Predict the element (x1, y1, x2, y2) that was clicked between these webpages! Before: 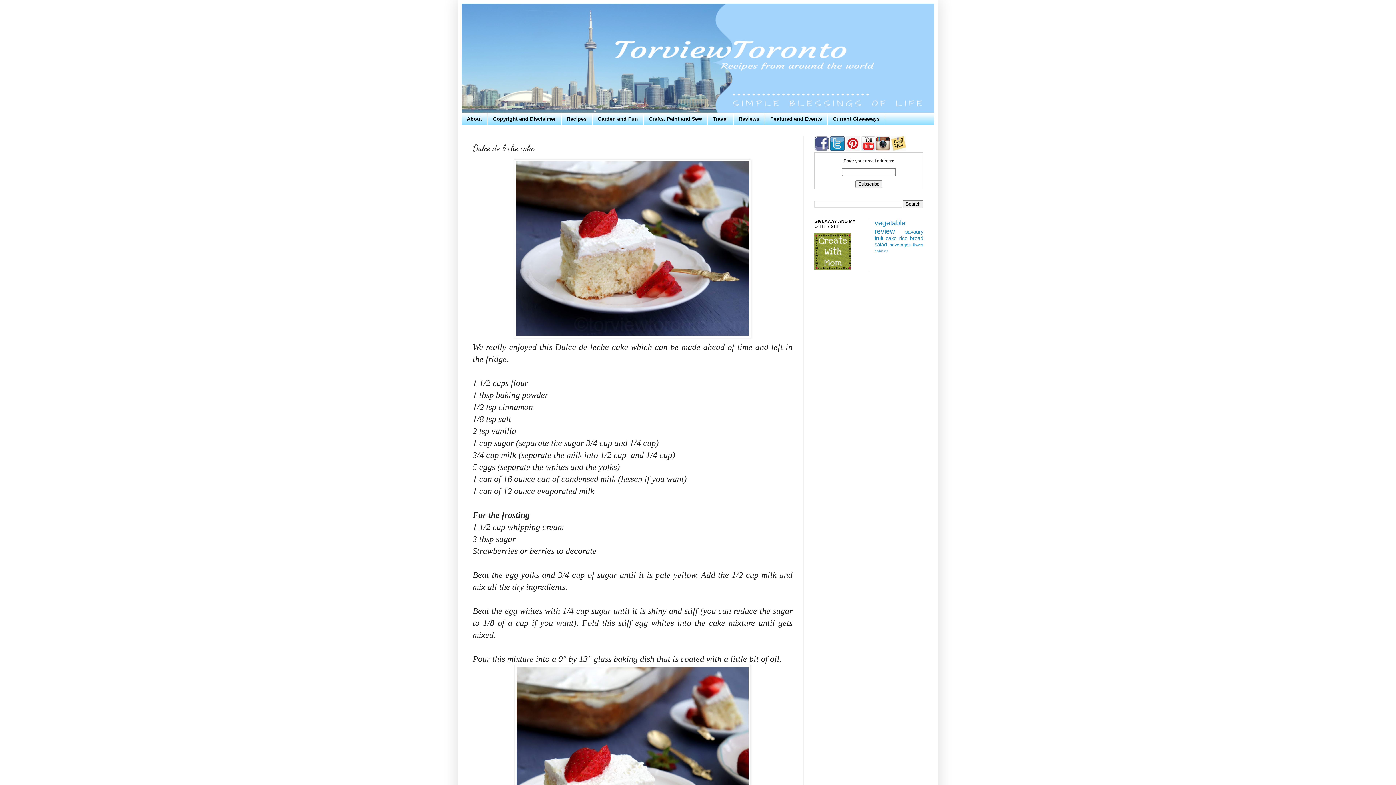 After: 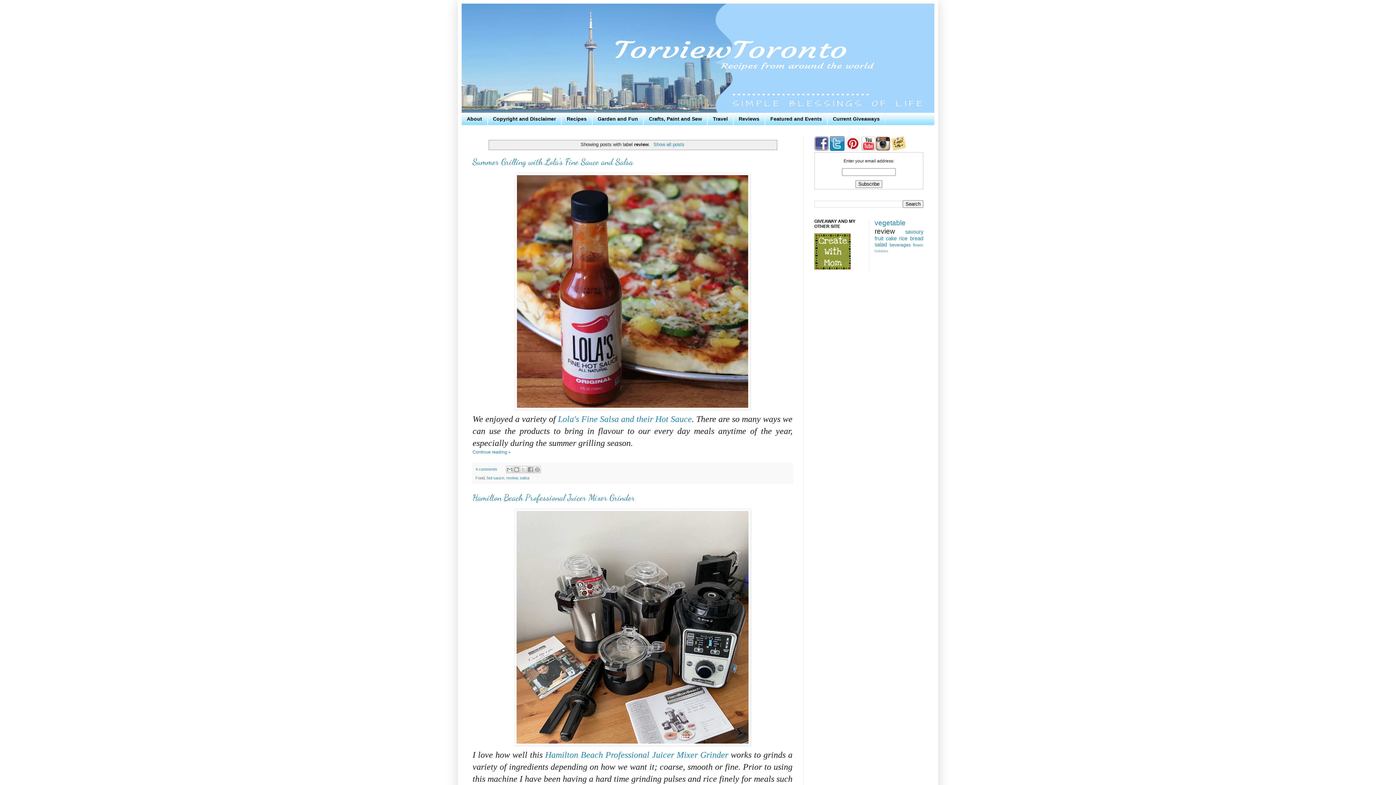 Action: label: review bbox: (874, 227, 895, 235)